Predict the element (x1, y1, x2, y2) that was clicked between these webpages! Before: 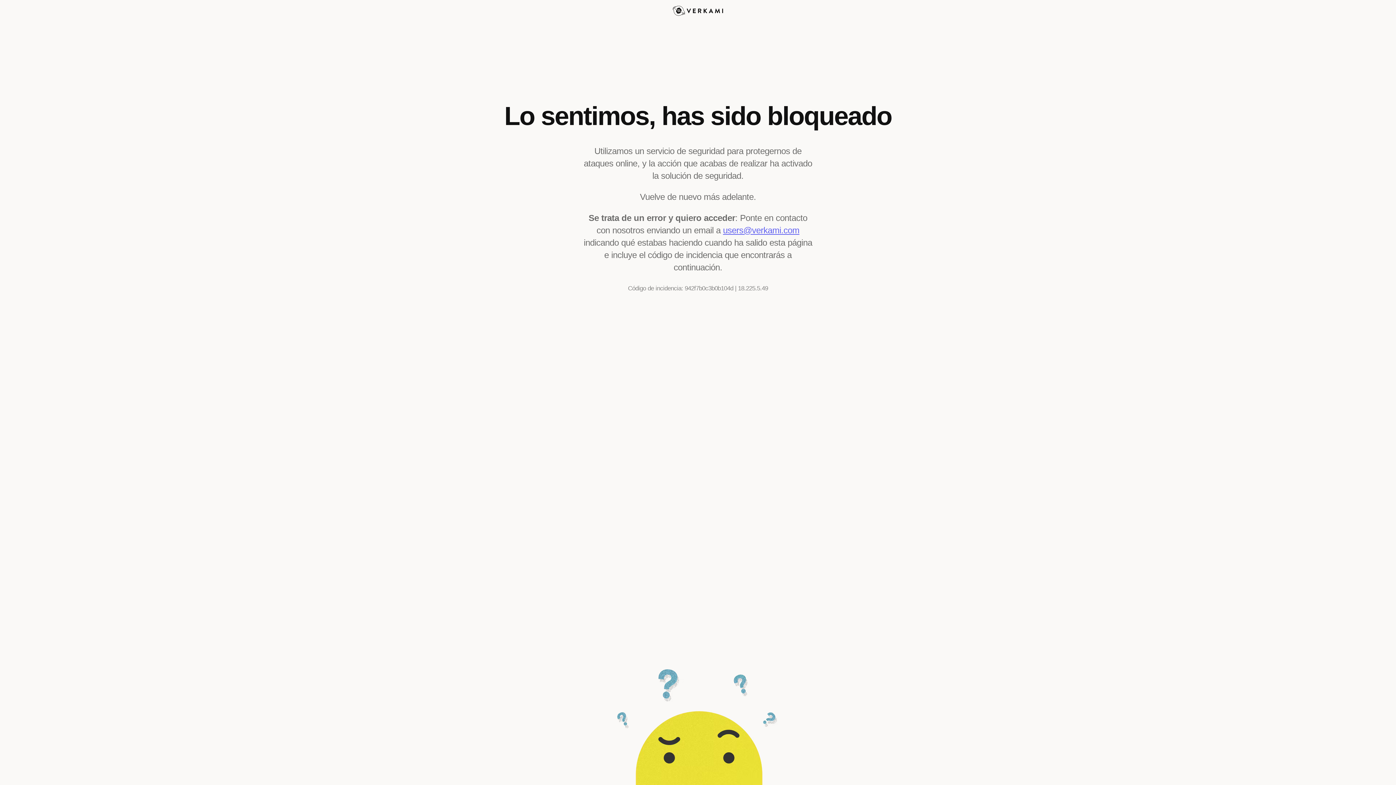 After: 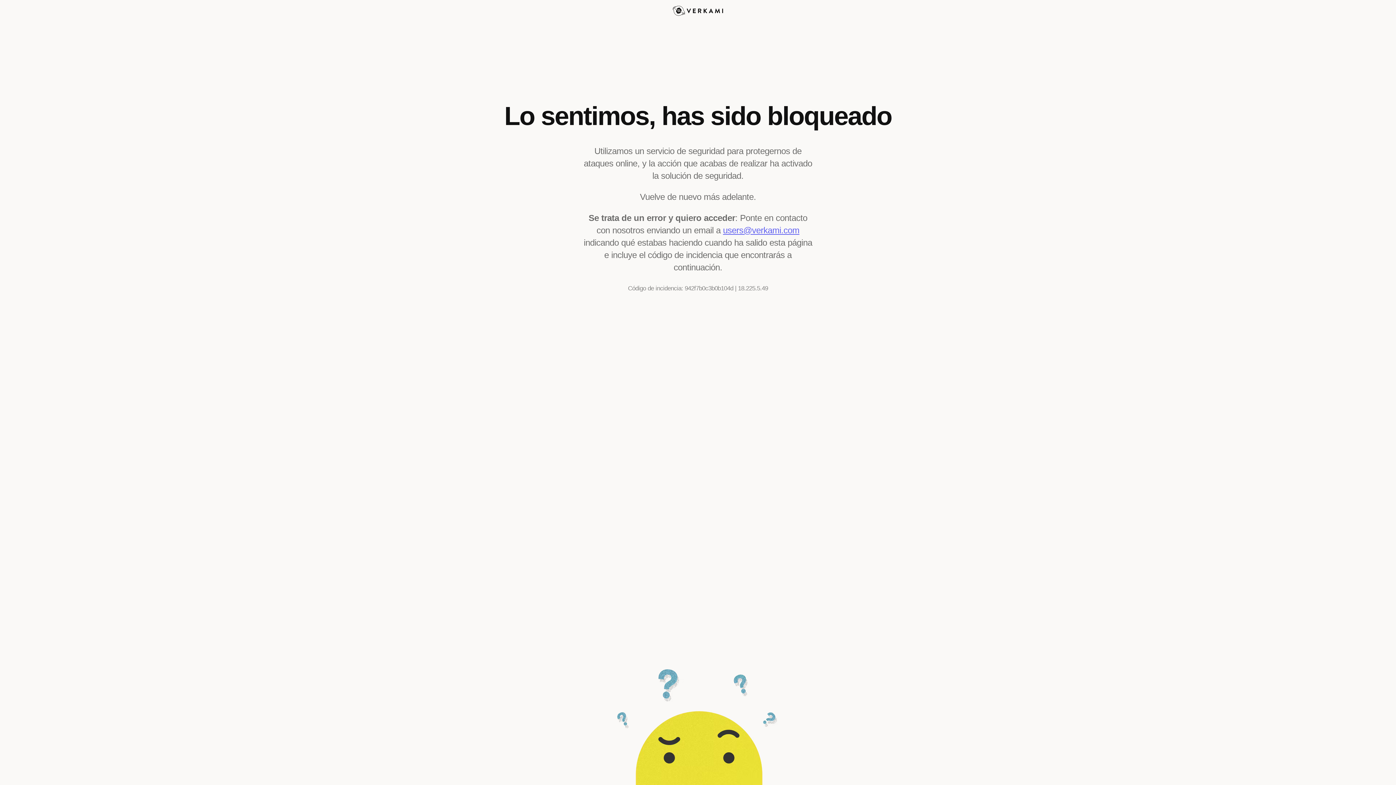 Action: bbox: (723, 225, 799, 235) label: users@verkami.com